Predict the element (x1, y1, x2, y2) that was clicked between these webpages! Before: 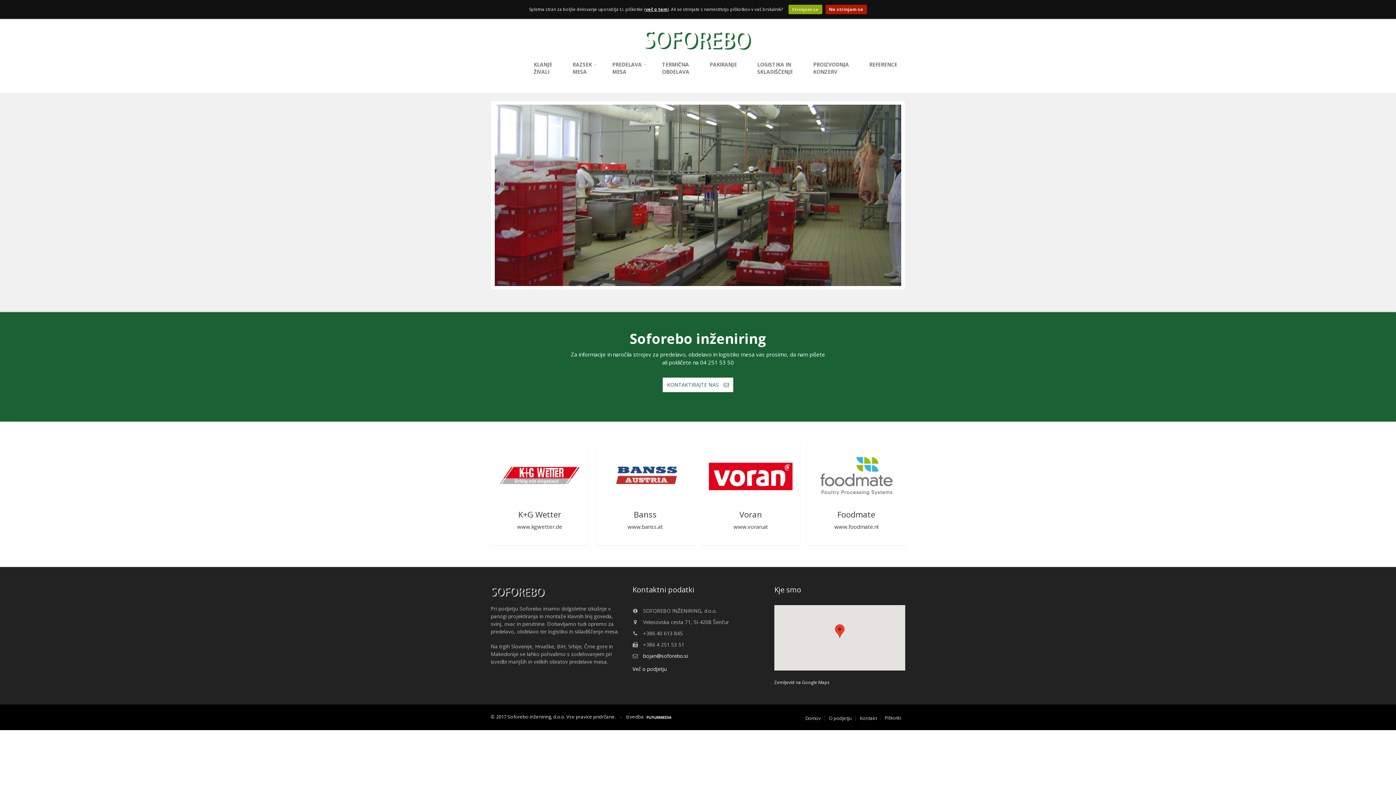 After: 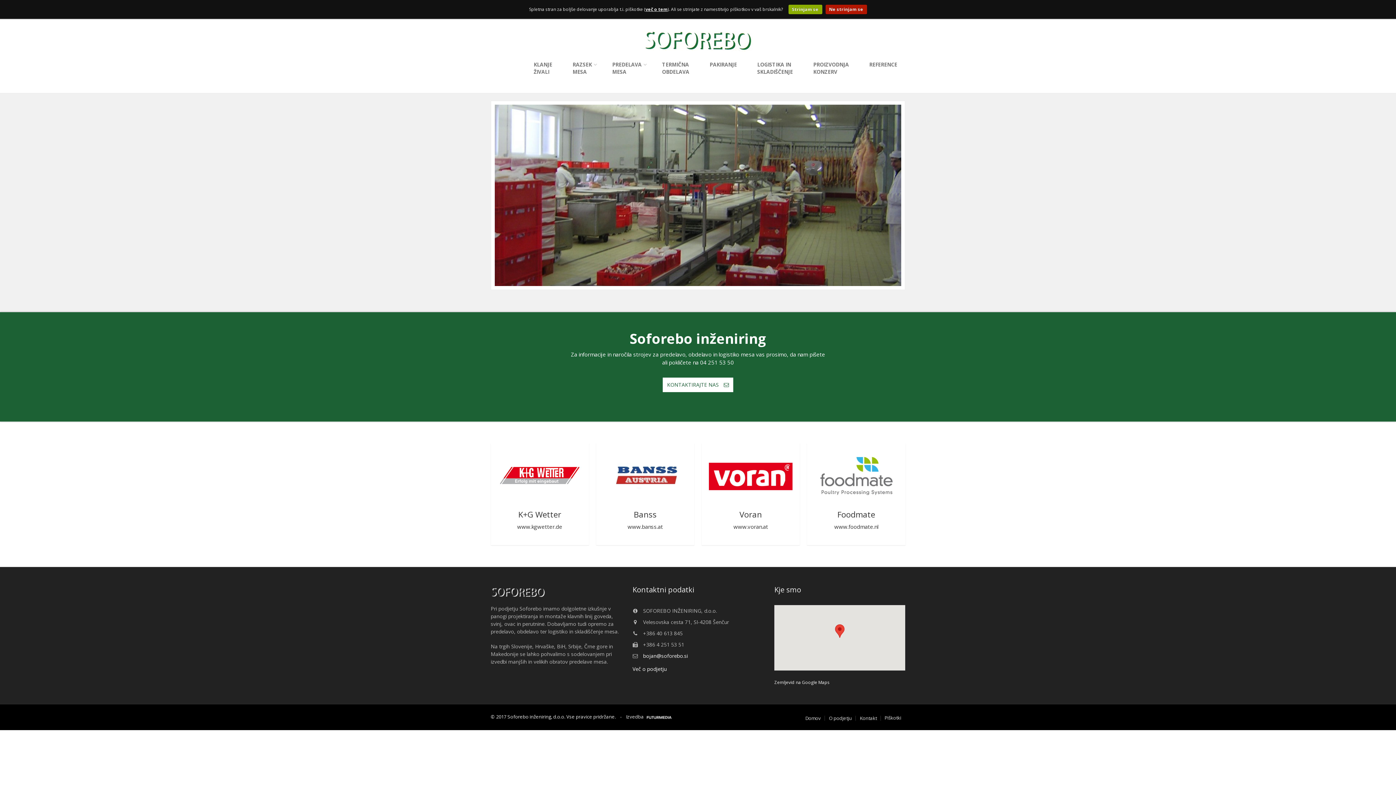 Action: label: Domov bbox: (801, 716, 825, 721)